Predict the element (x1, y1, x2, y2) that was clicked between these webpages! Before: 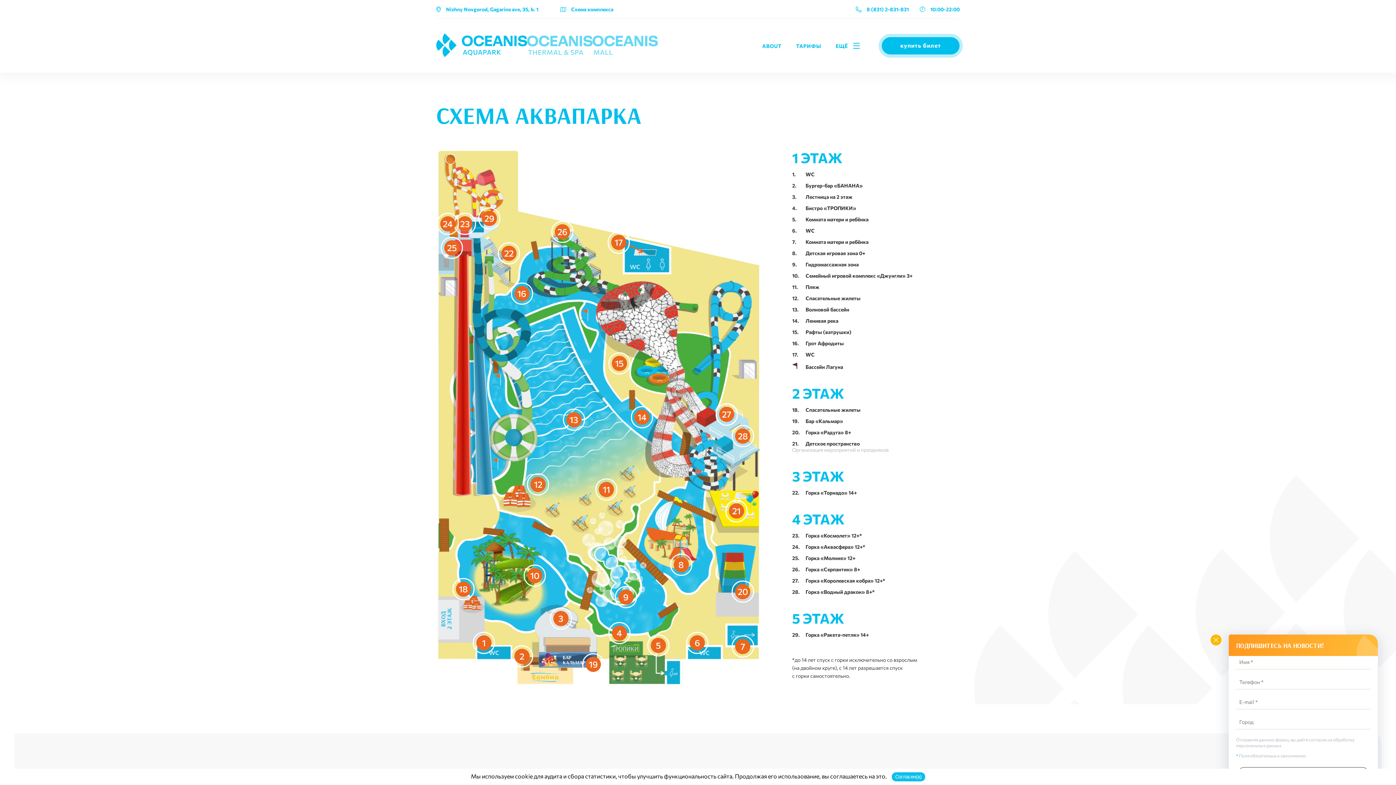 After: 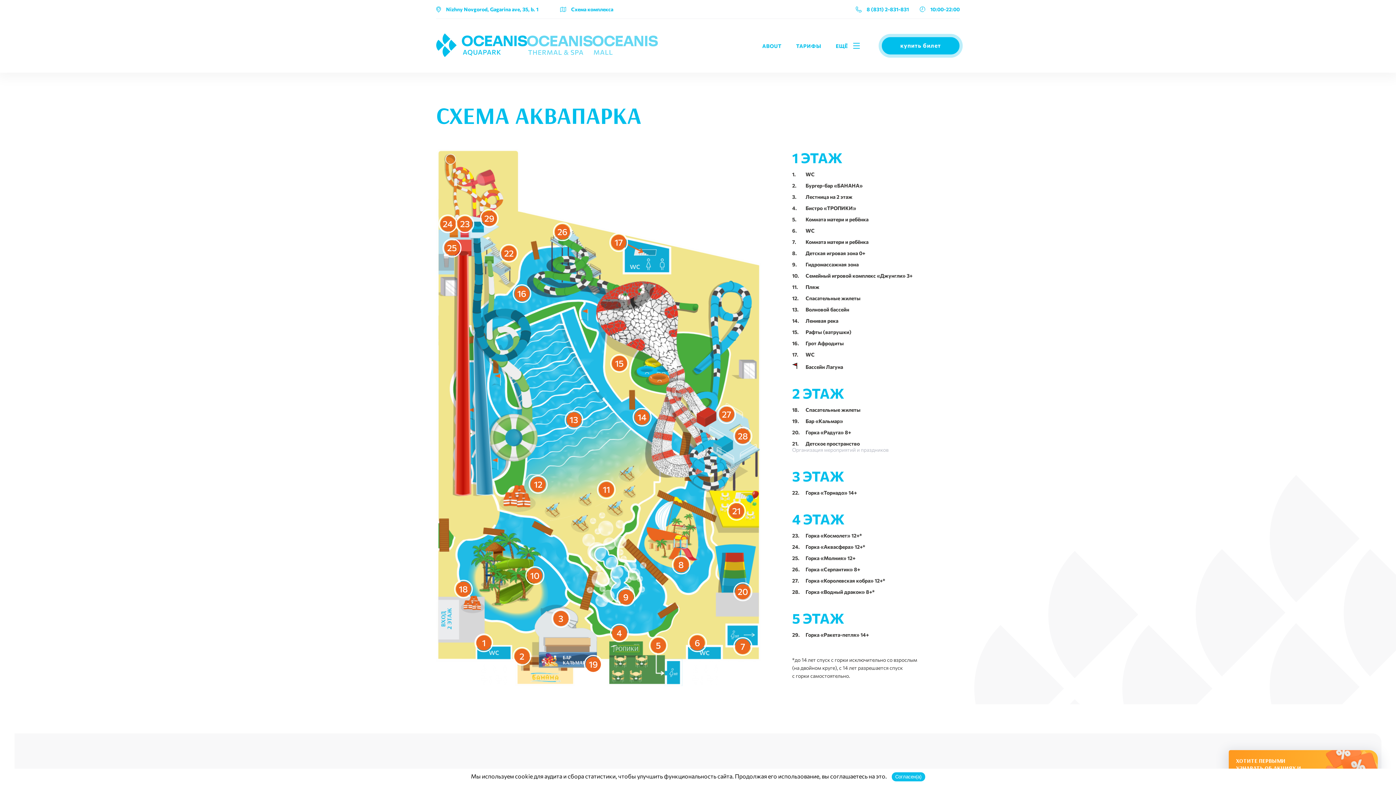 Action: label: ХОТИТЕ ПЕРВЫМИ УЗНАВАТЬ ОБ АКЦИЯХ И СКИДКАХ В АКВАПАРКЕ? bbox: (1229, 750, 1378, 785)